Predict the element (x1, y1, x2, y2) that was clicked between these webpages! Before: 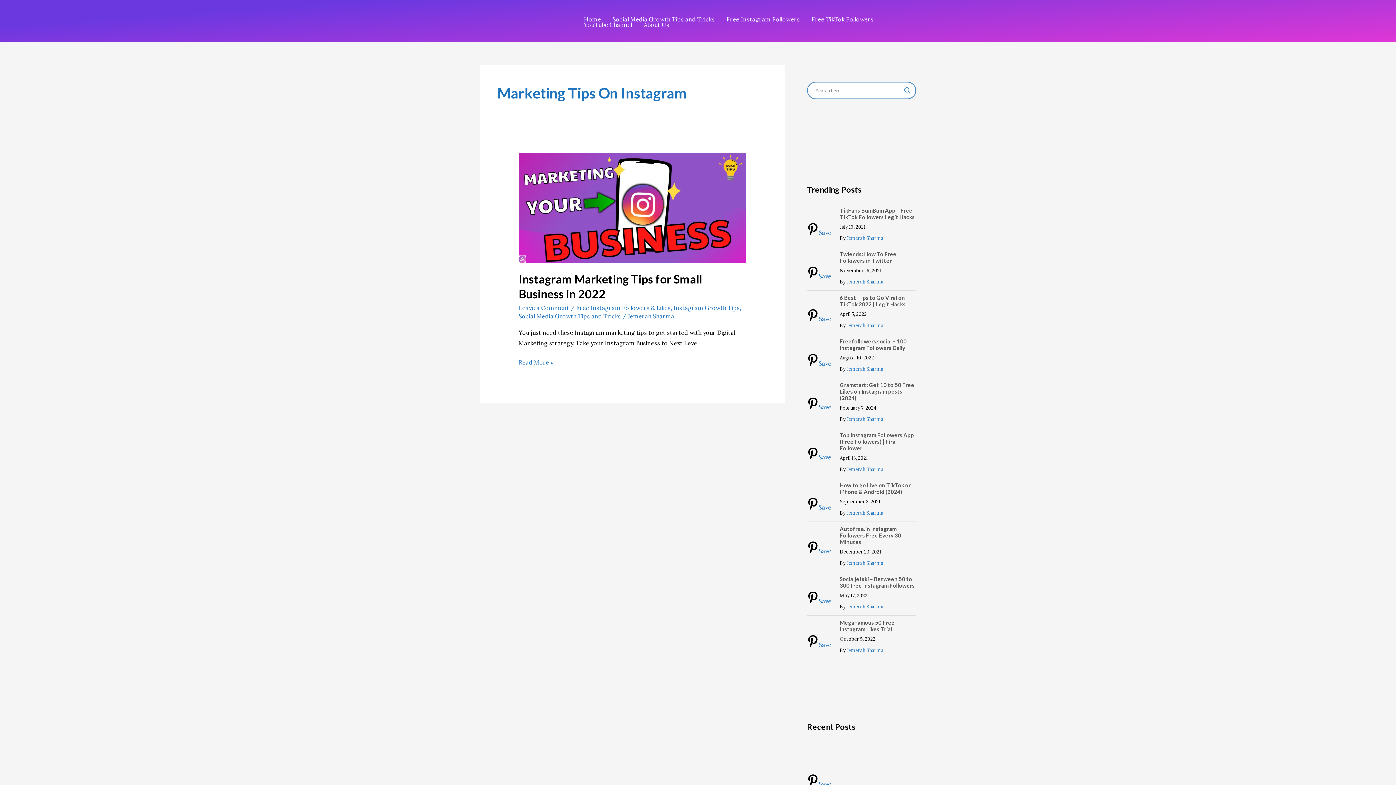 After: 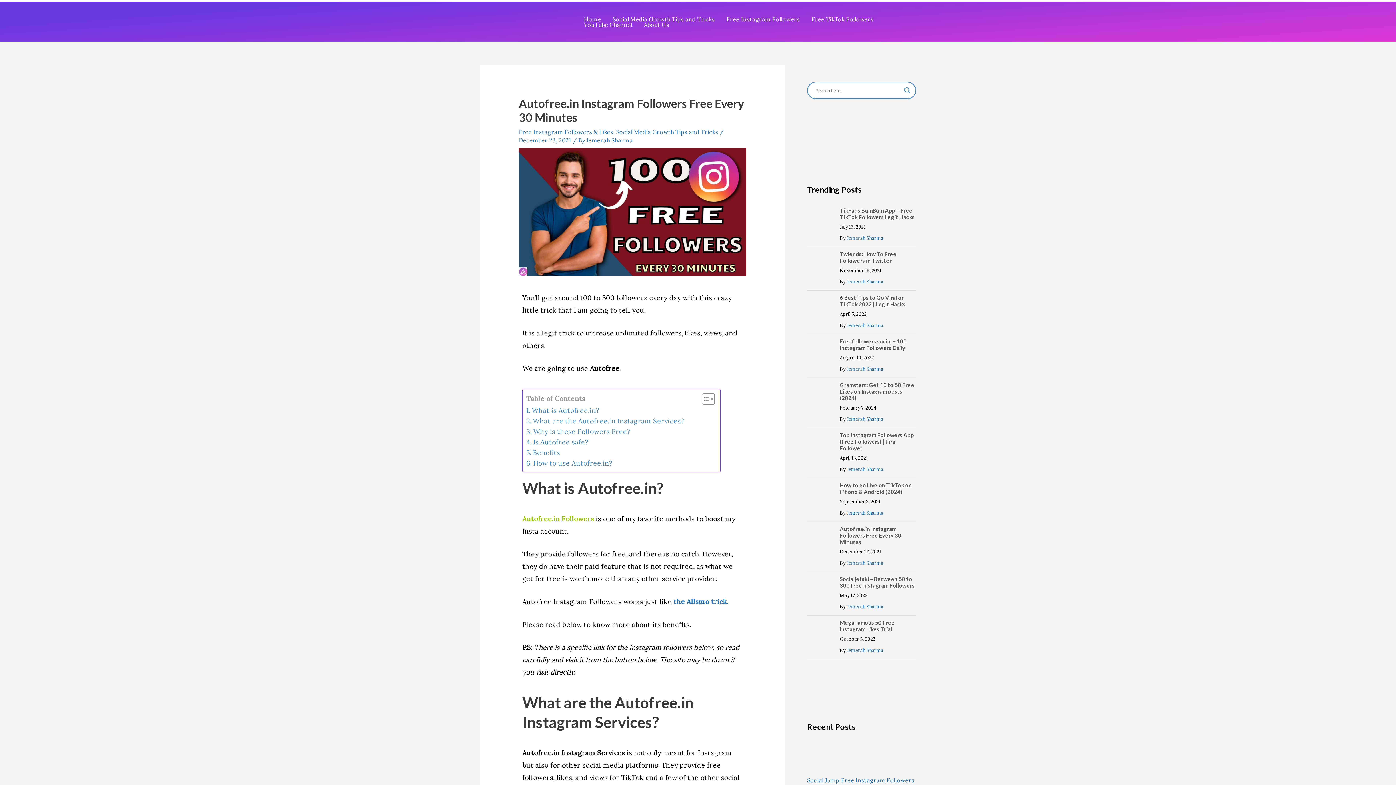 Action: bbox: (840, 525, 901, 545) label: Autofree.in Instagram Followers Free Every 30 Minutes